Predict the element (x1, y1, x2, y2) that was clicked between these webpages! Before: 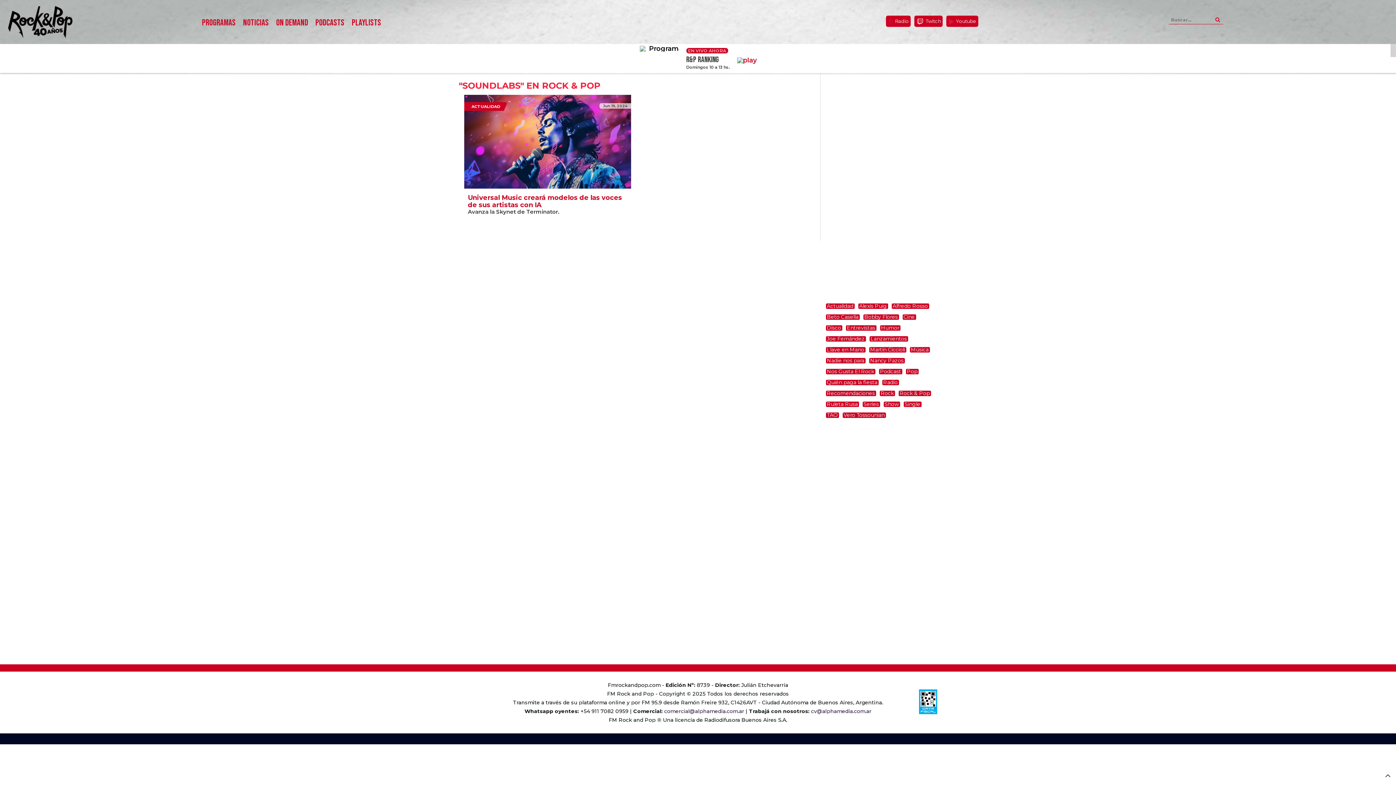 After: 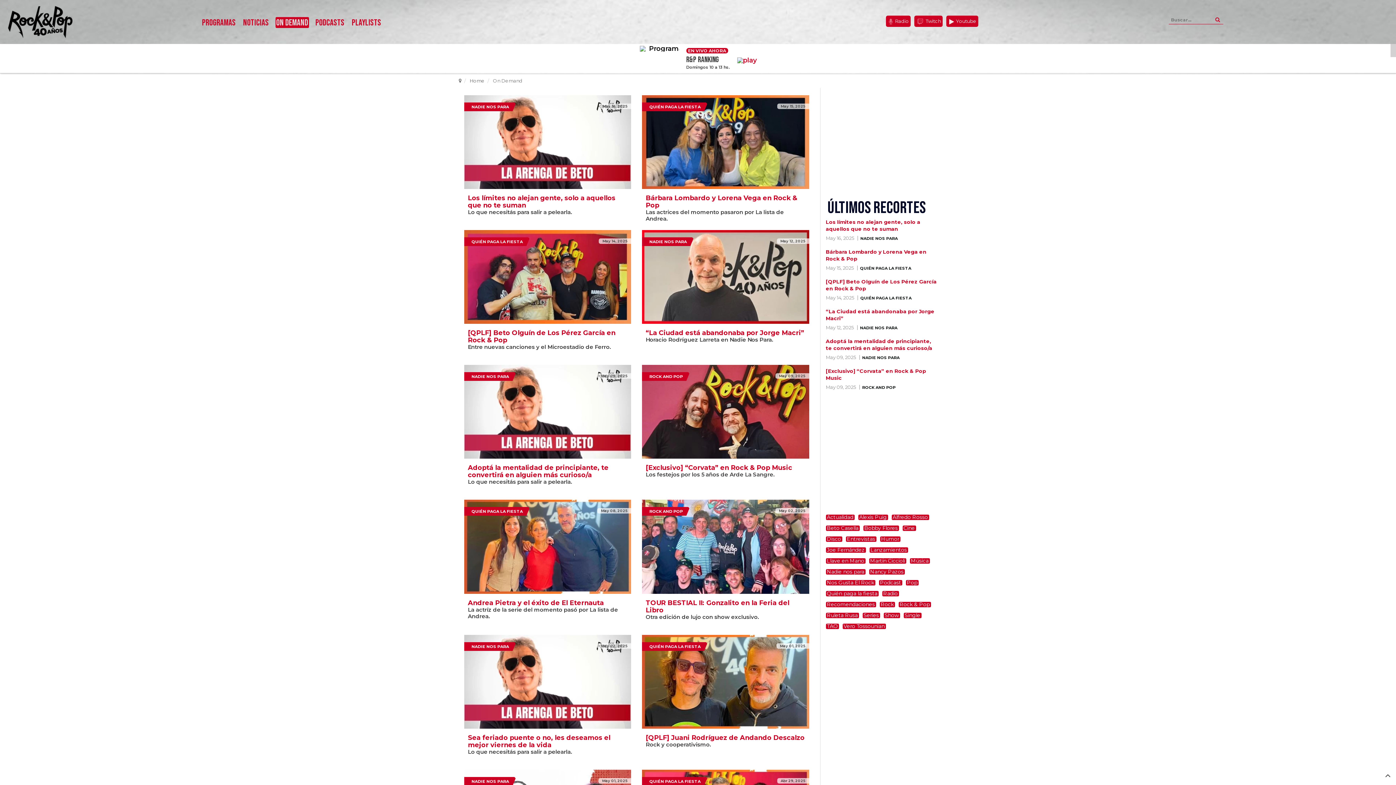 Action: label: ON DEMAND bbox: (272, 8, 311, 38)